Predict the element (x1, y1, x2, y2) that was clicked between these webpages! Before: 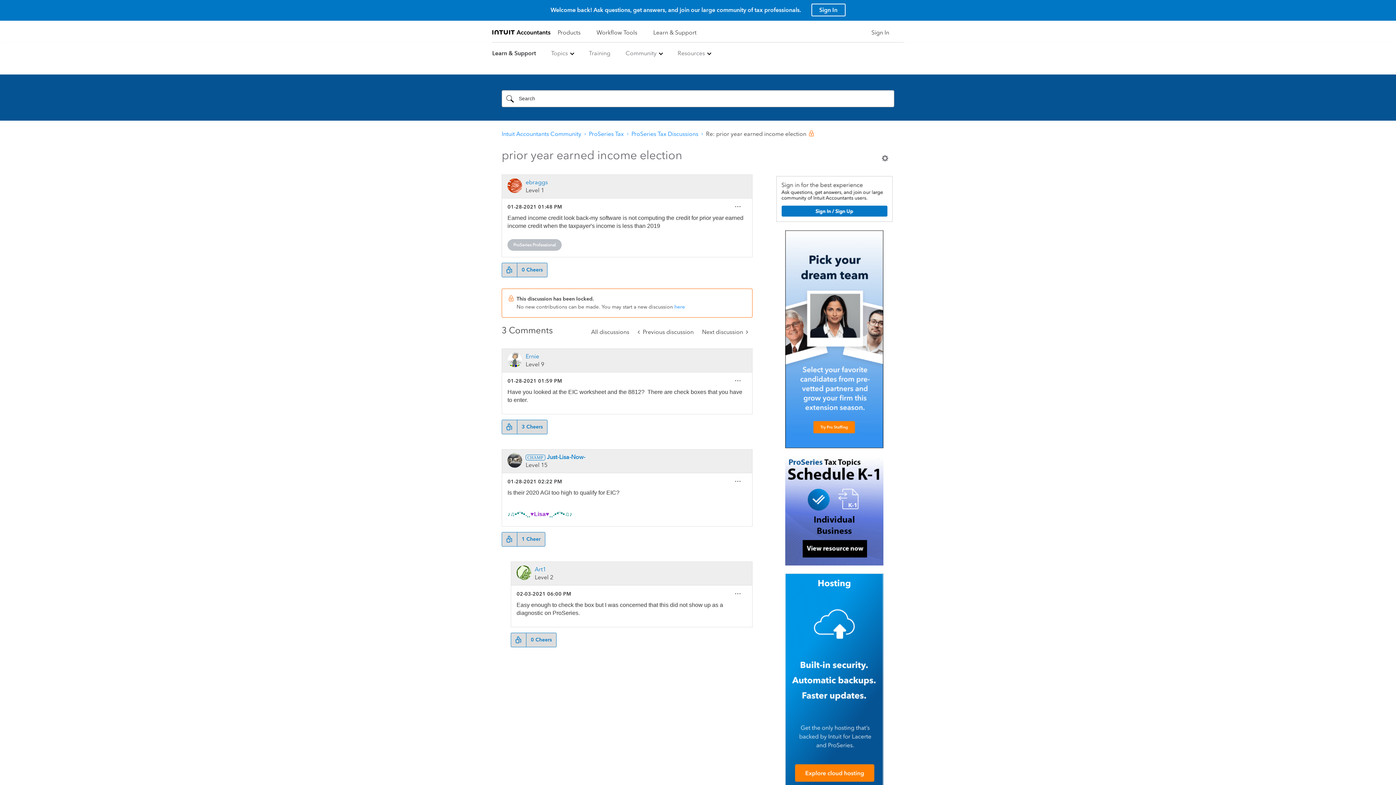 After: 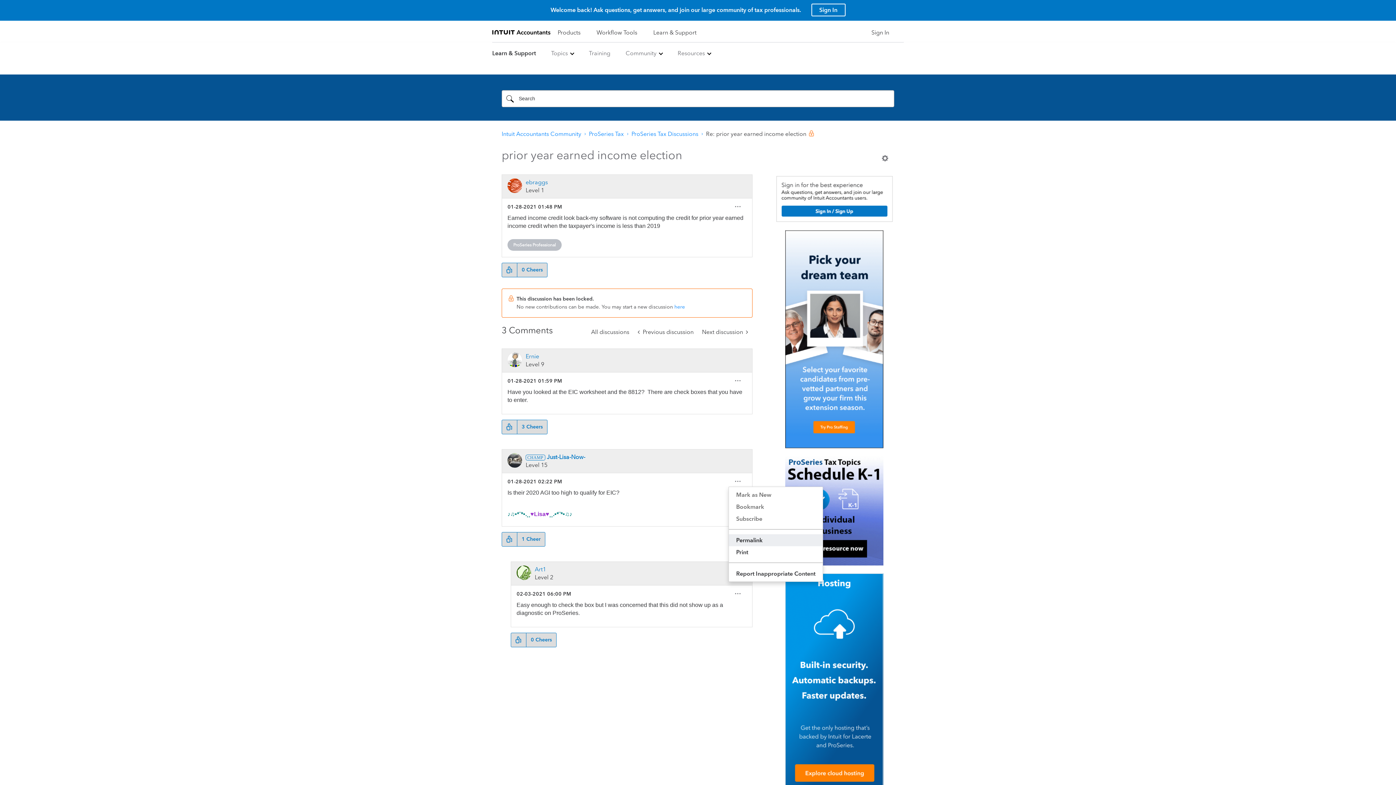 Action: bbox: (728, 475, 746, 487) label: Show comment option menu